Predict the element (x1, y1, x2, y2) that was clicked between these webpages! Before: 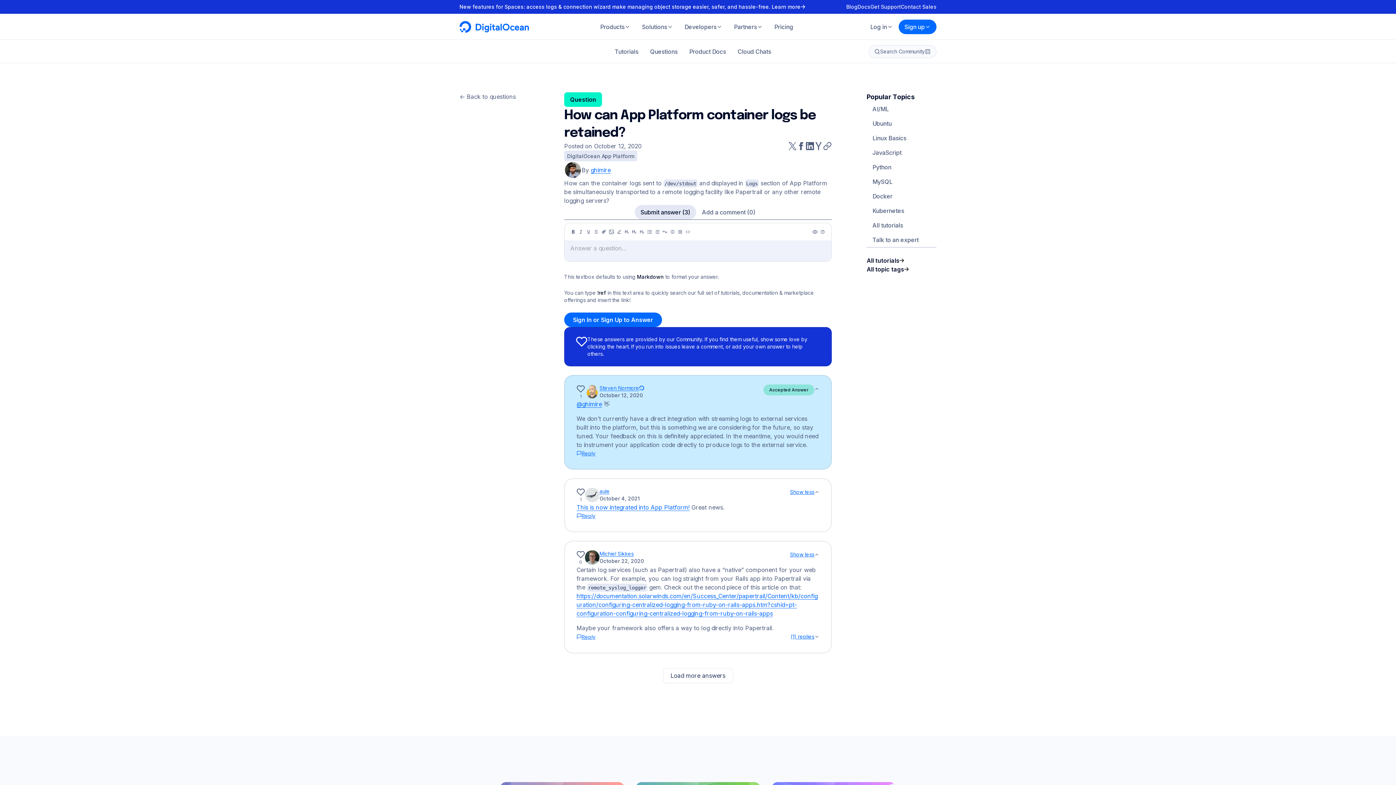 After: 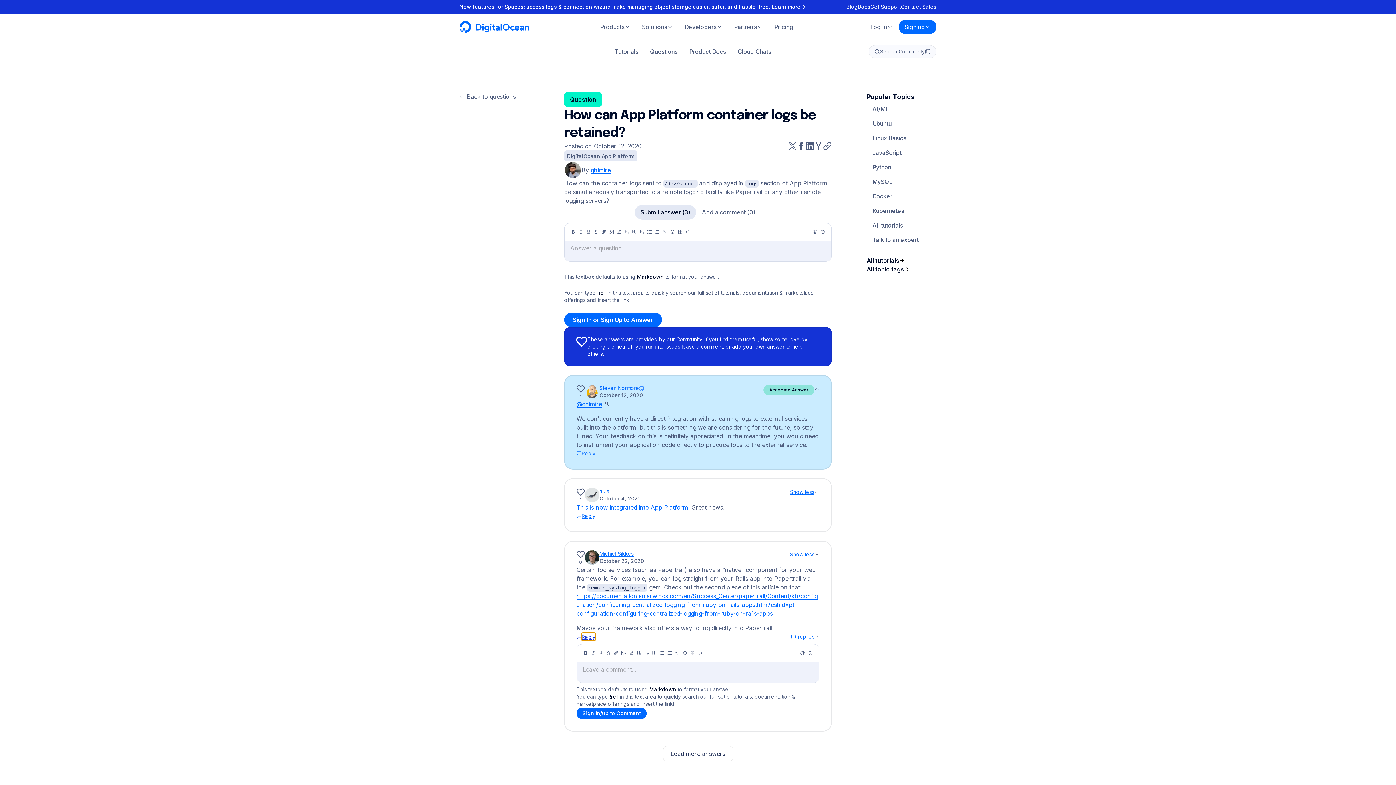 Action: label: Reply bbox: (581, 633, 595, 641)